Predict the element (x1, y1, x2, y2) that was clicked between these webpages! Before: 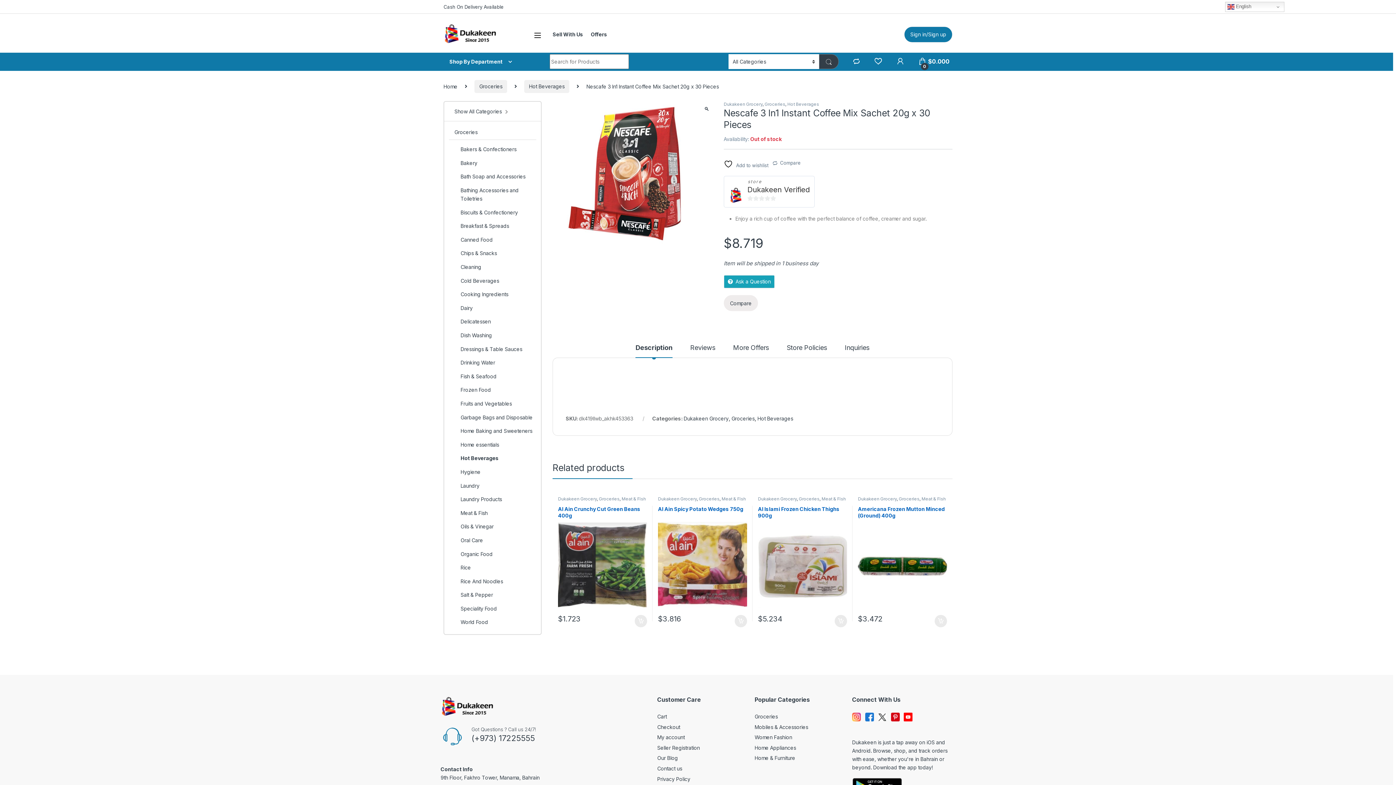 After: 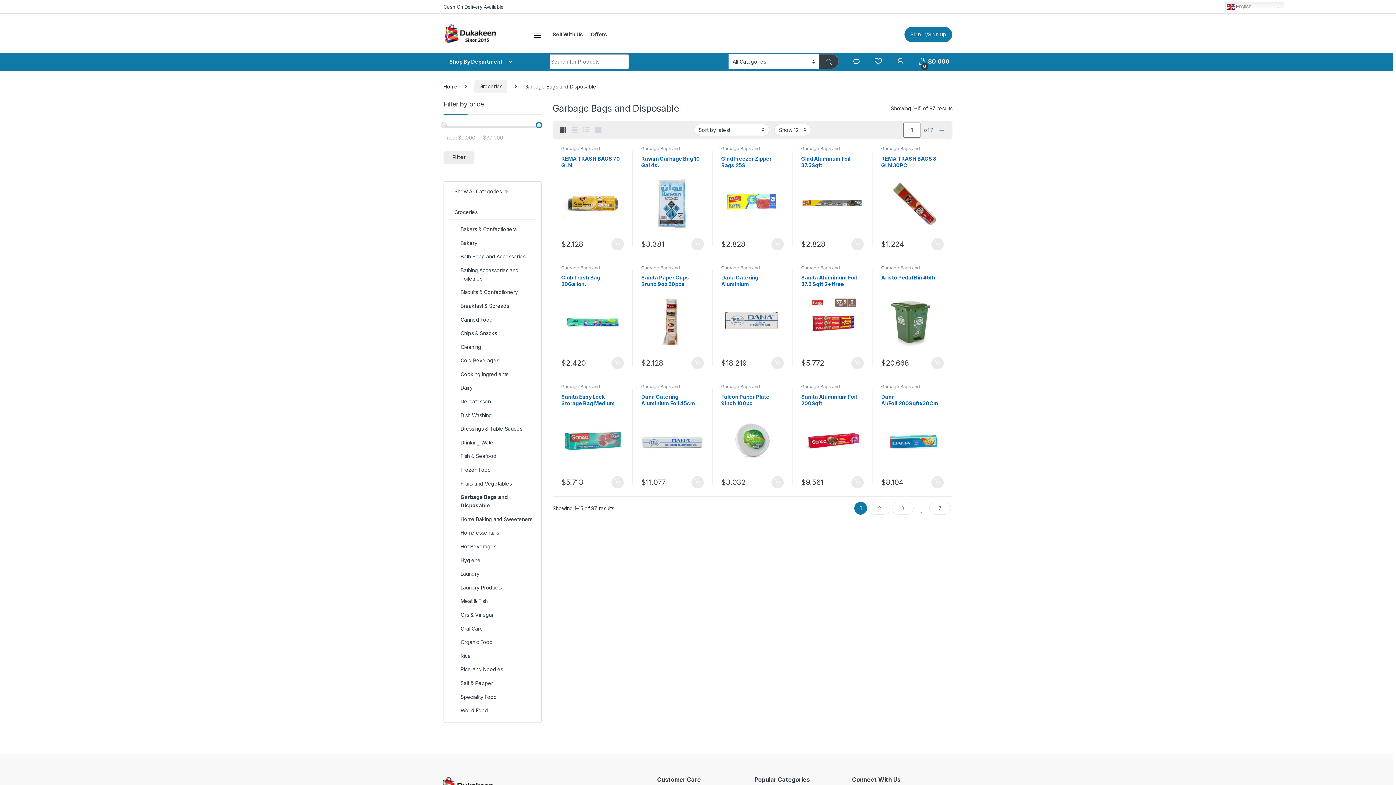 Action: label: Garbage Bags and Disposable bbox: (449, 411, 536, 424)